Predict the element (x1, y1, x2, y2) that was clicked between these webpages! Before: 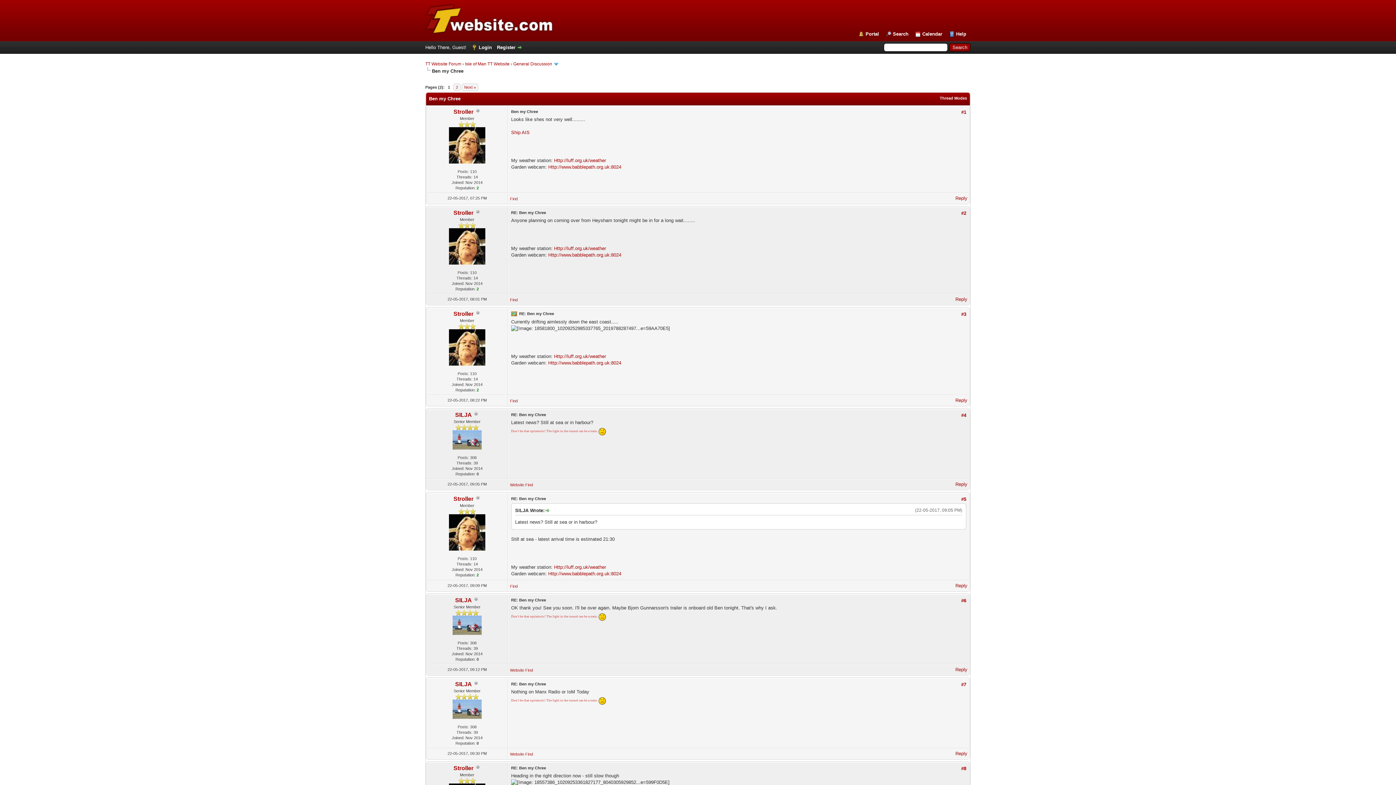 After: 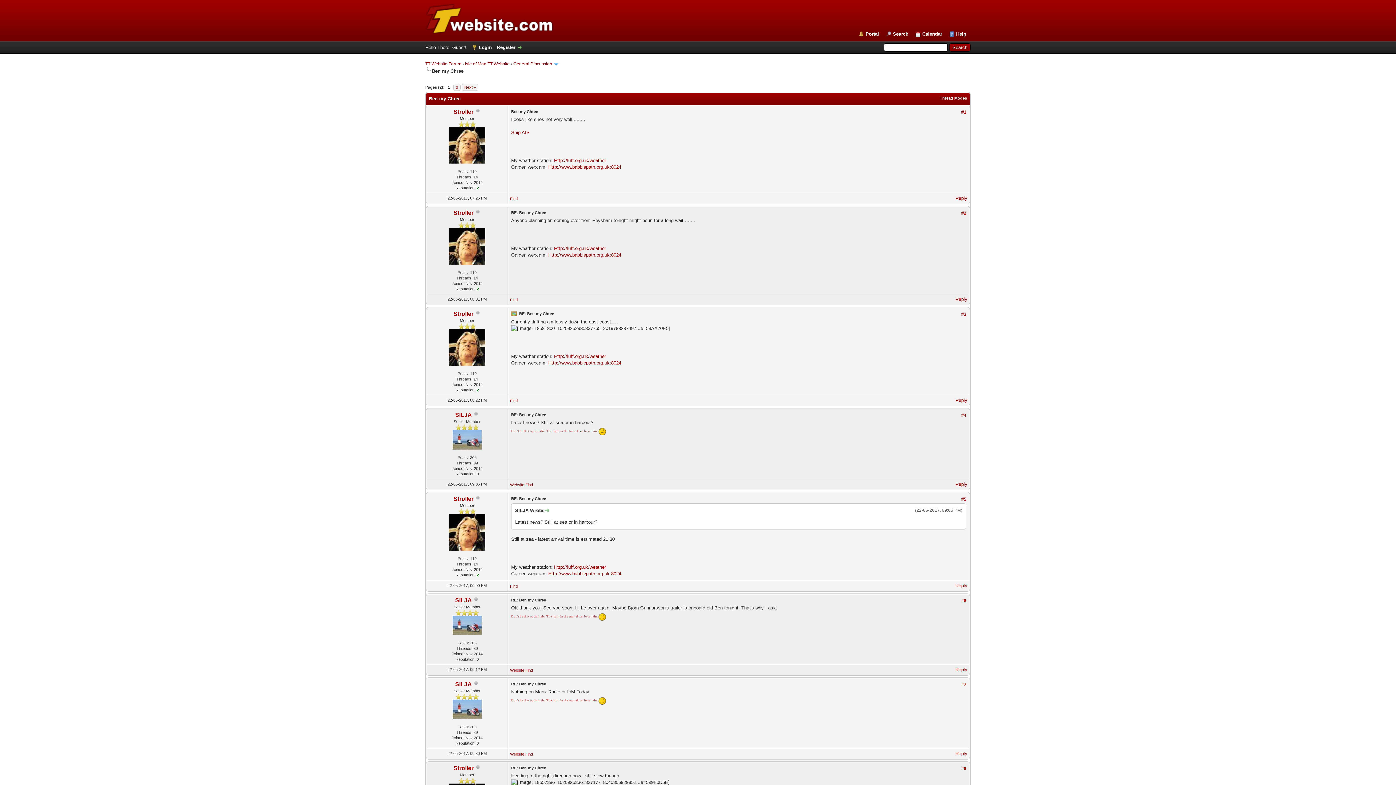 Action: bbox: (548, 360, 621, 365) label: Http://www.babblepath.org.uk:8024